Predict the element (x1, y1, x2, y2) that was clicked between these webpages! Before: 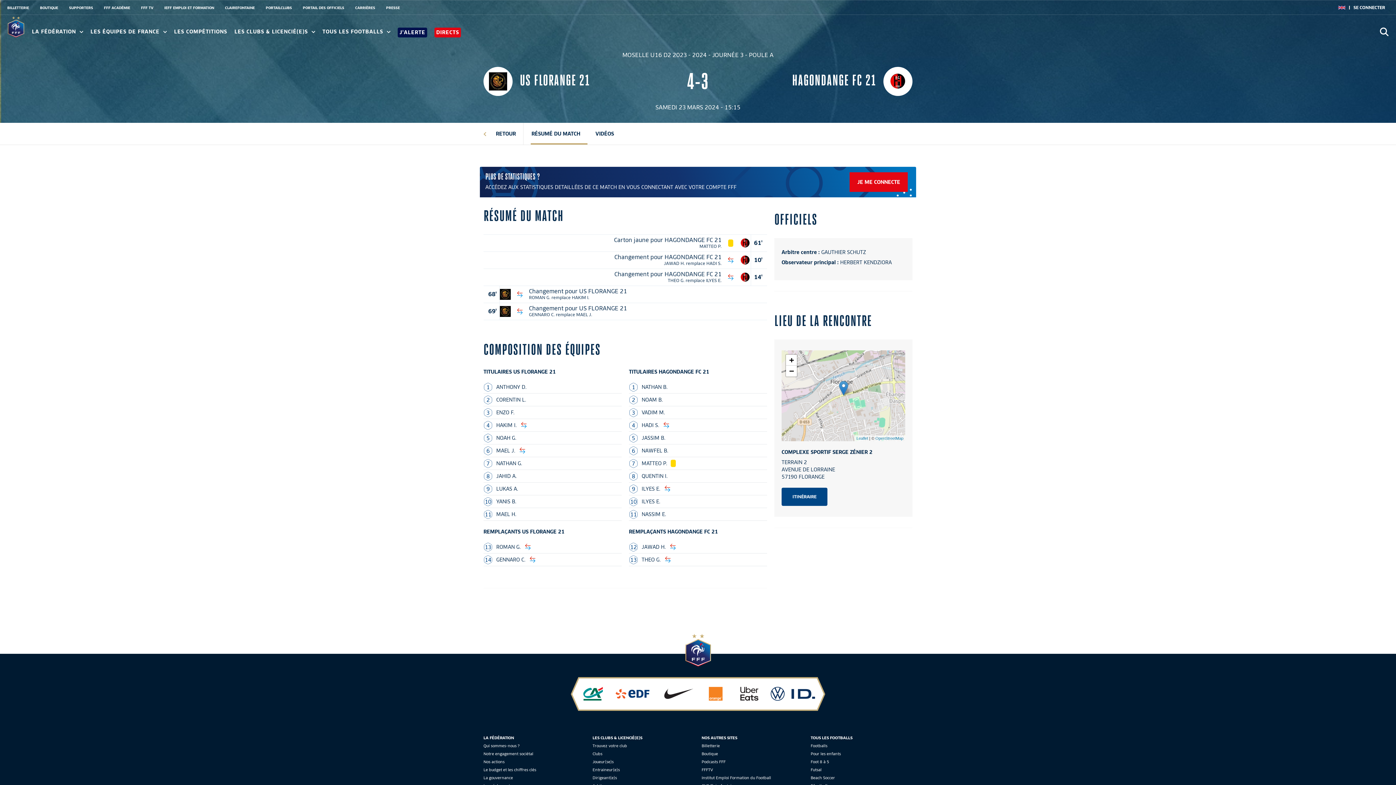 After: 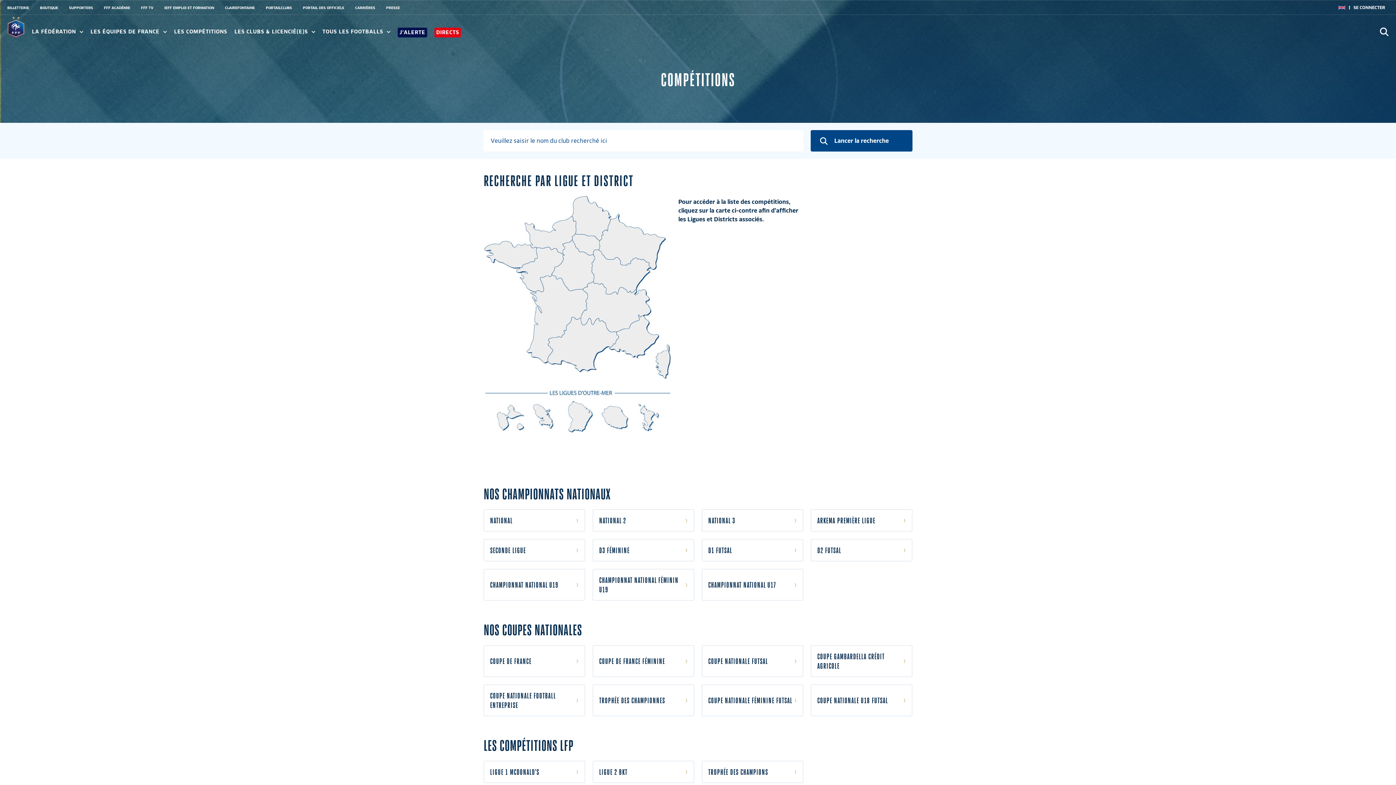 Action: bbox: (174, 29, 227, 34) label: LES COMPÉTITIONS